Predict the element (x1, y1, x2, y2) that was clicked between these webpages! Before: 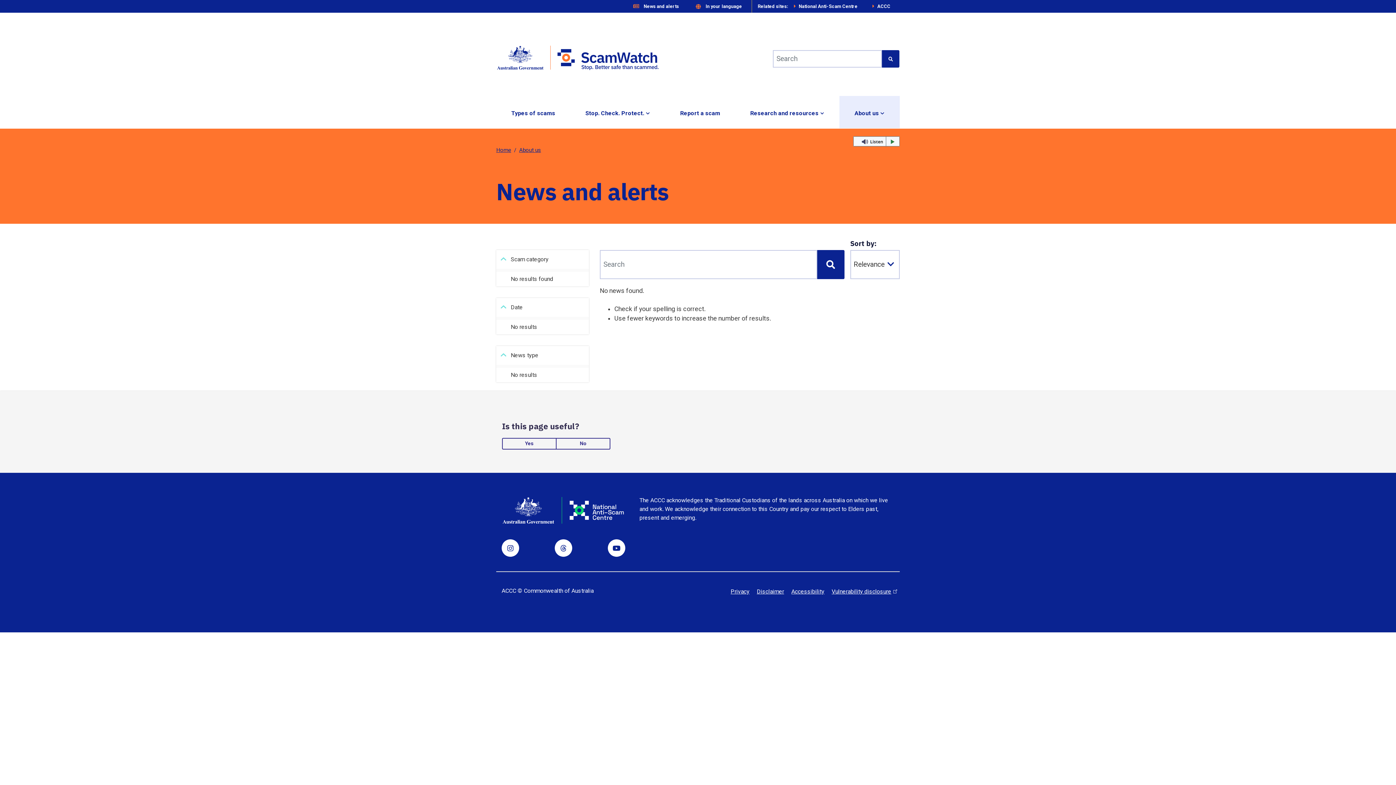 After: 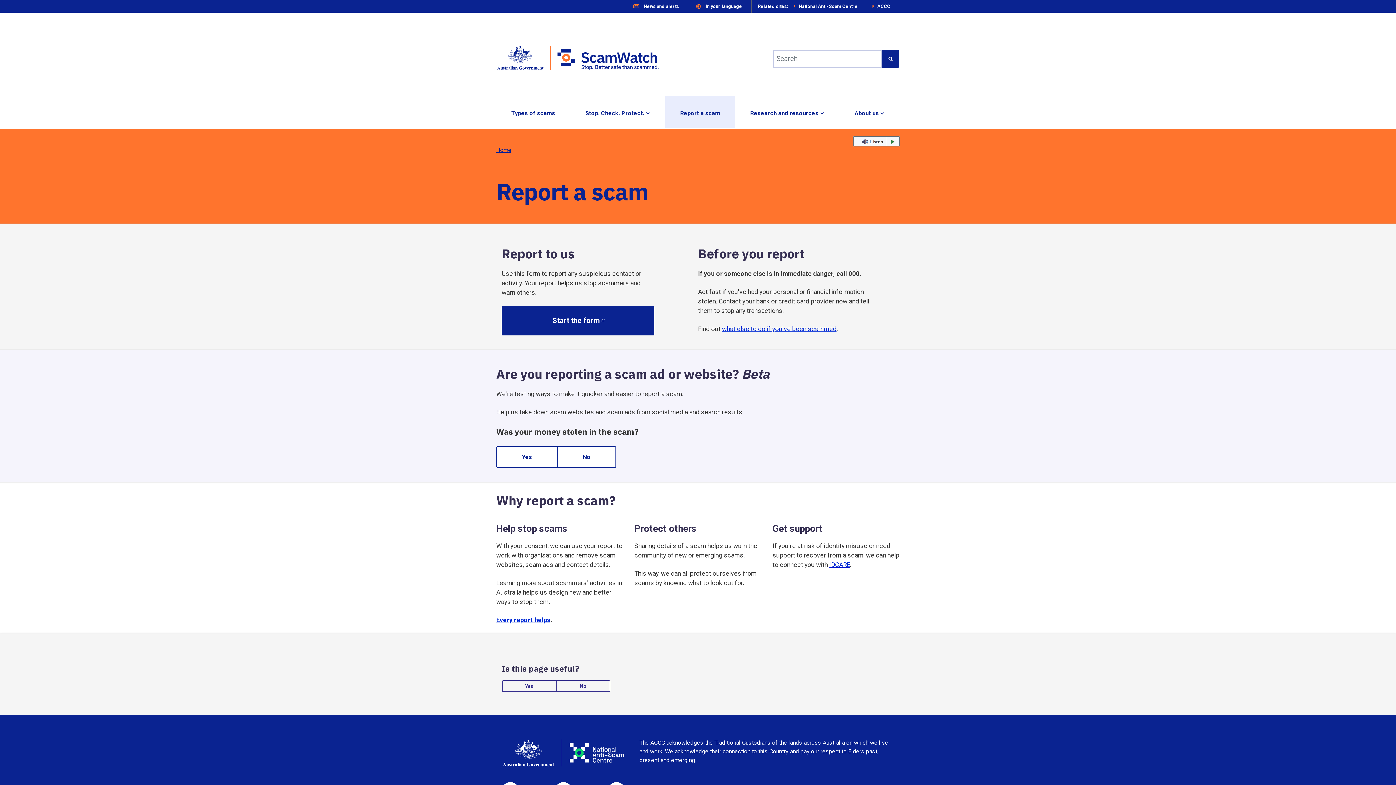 Action: bbox: (665, 96, 735, 128) label: Report a scam